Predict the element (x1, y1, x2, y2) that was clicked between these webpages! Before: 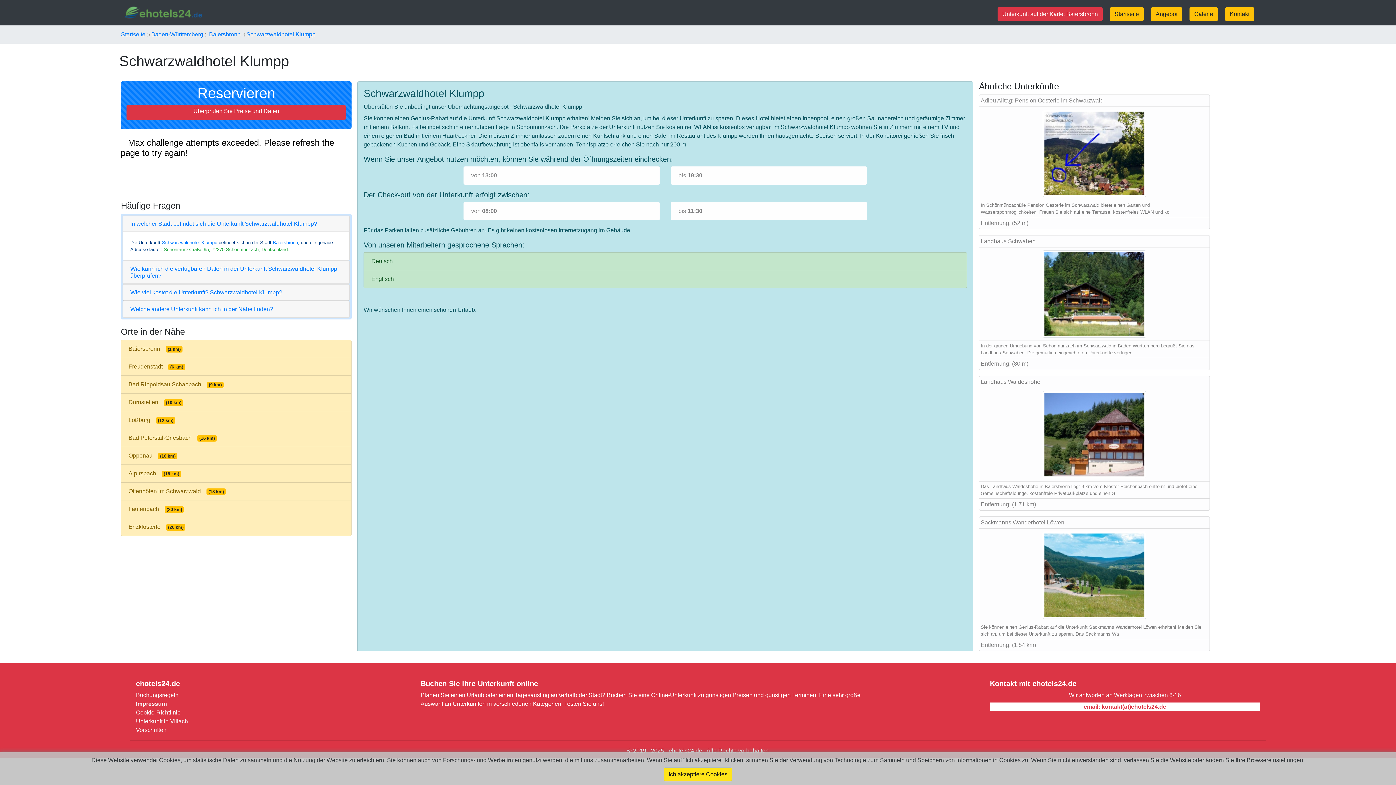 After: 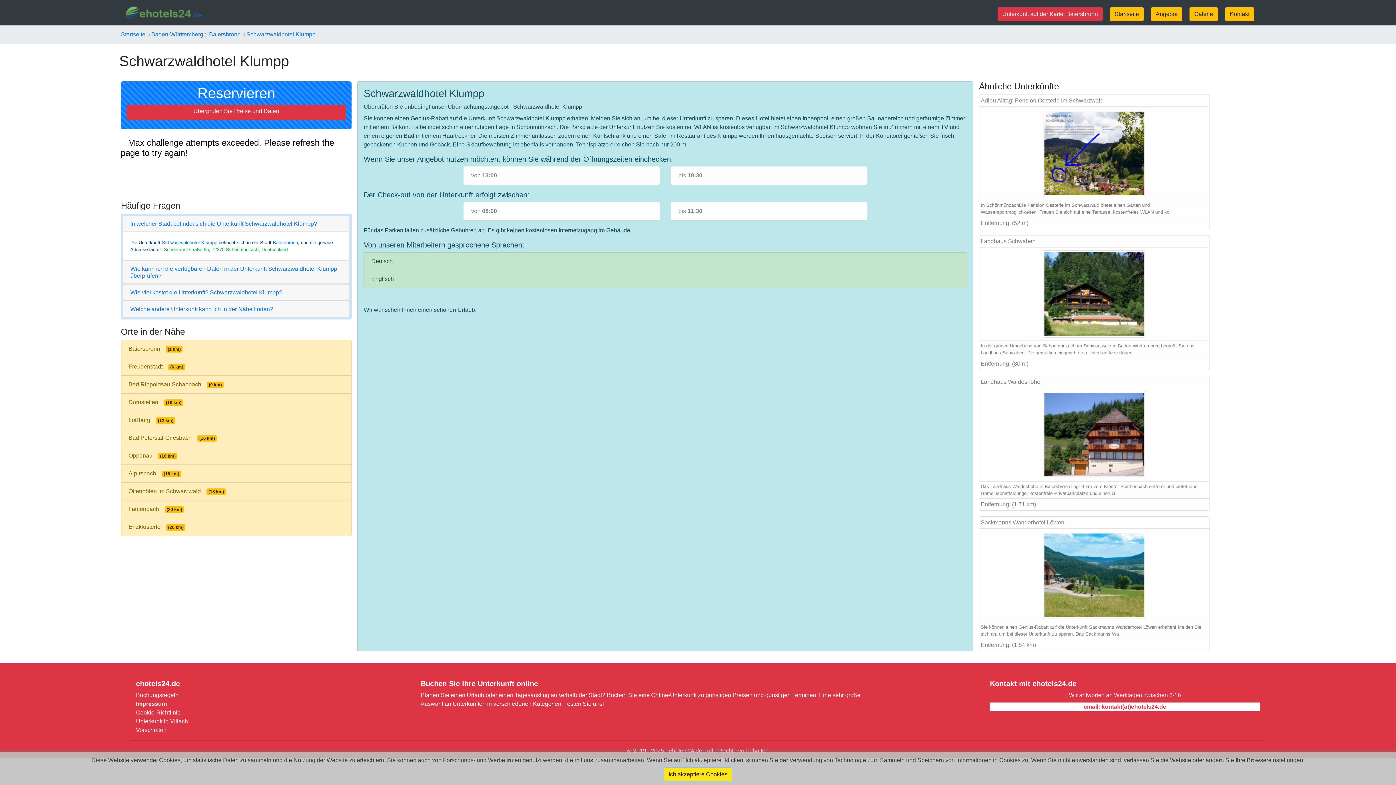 Action: bbox: (1110, 7, 1143, 21) label: Startseite